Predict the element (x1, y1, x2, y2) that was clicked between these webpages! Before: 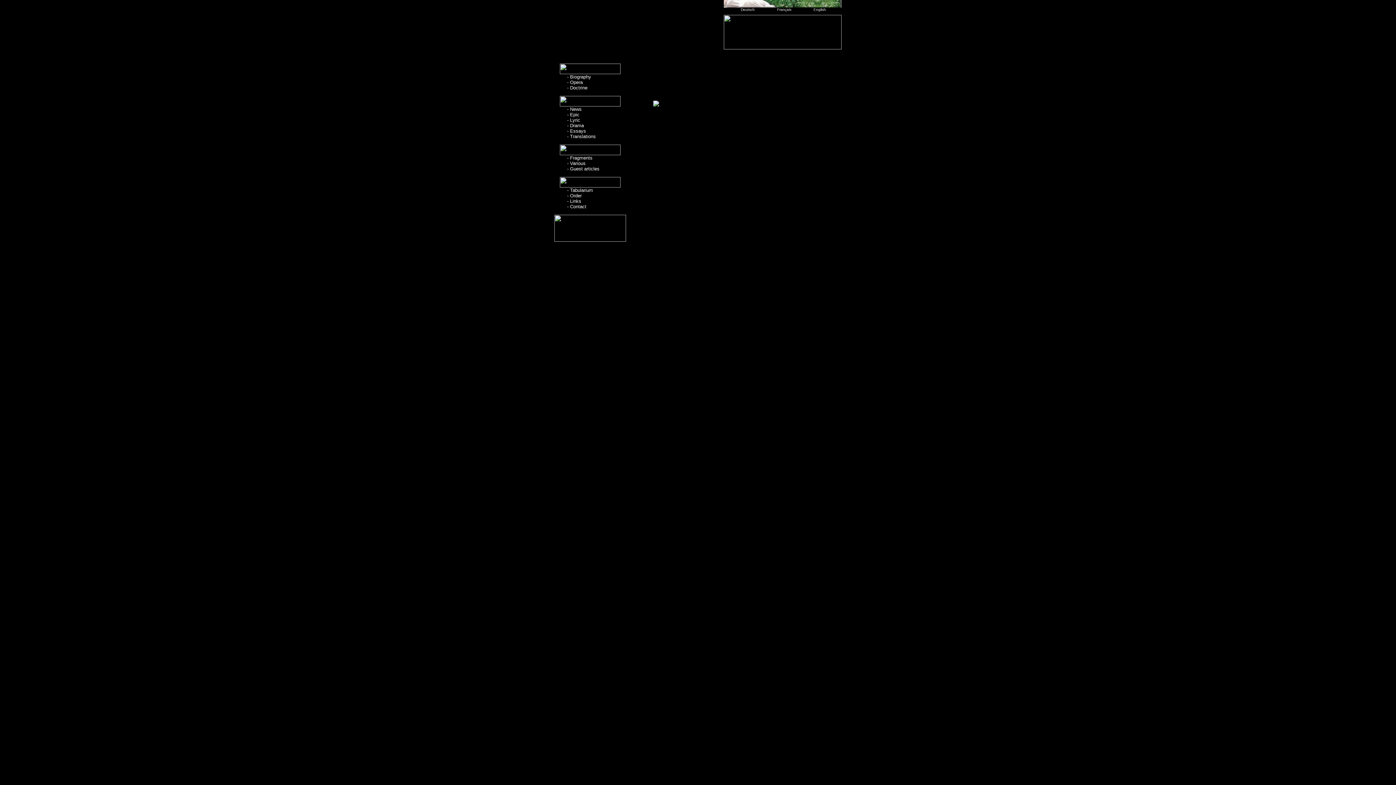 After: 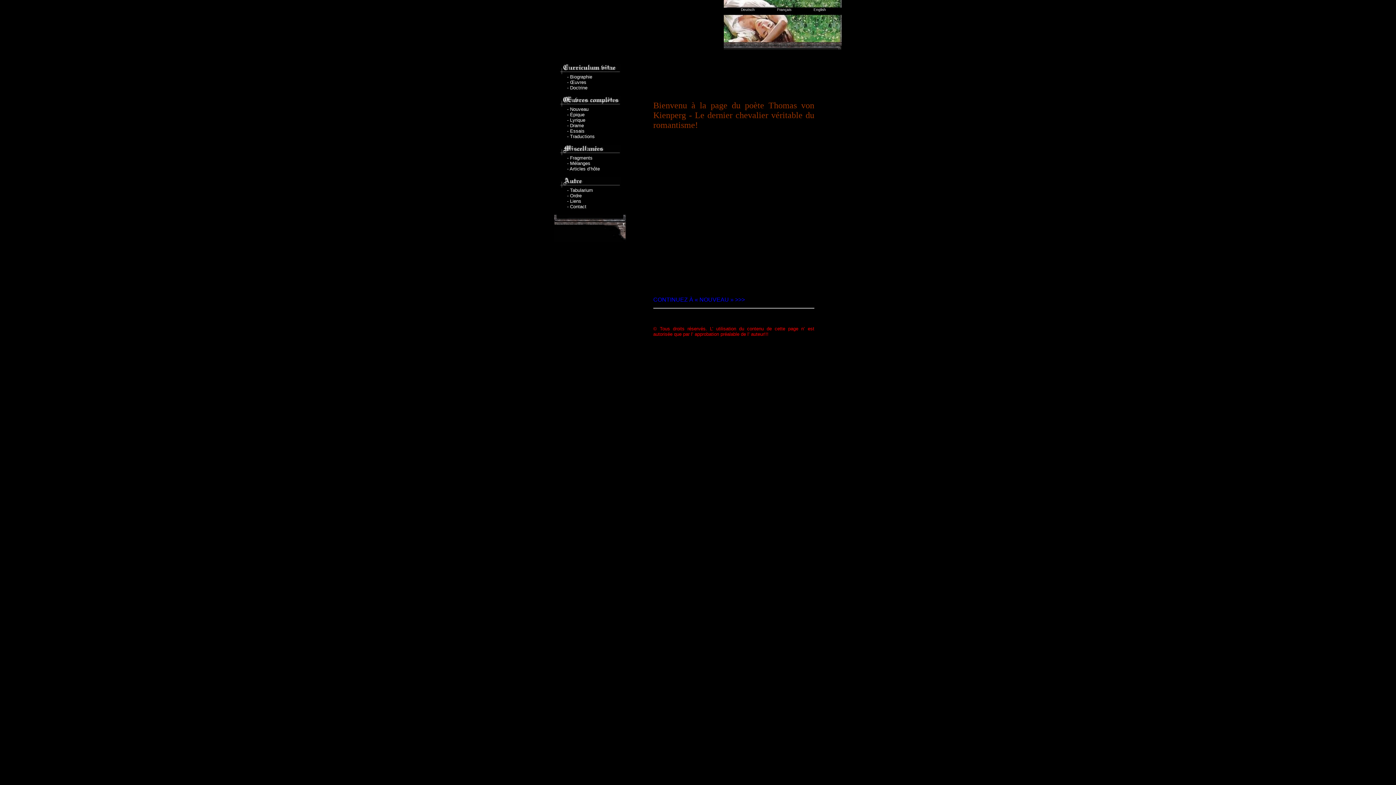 Action: label: Français bbox: (777, 7, 791, 11)